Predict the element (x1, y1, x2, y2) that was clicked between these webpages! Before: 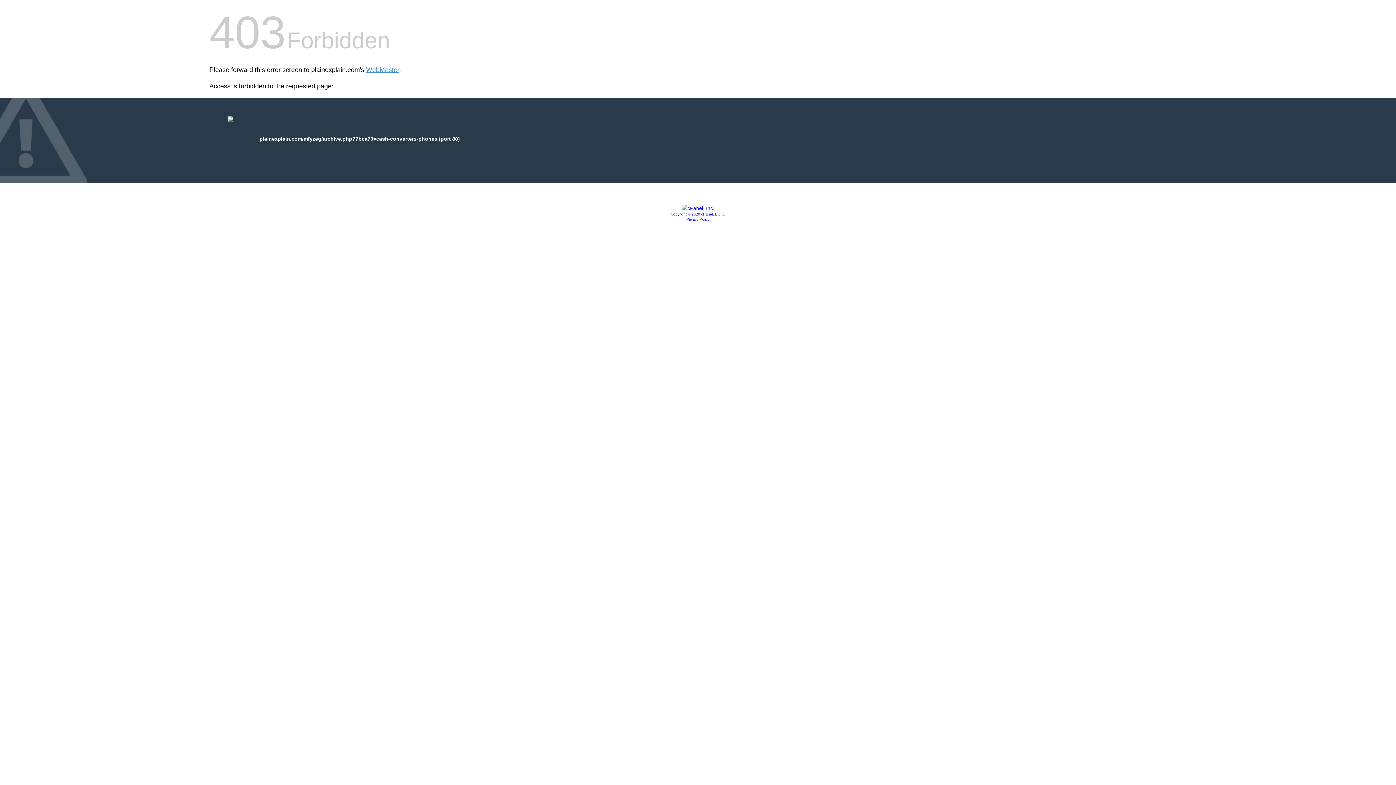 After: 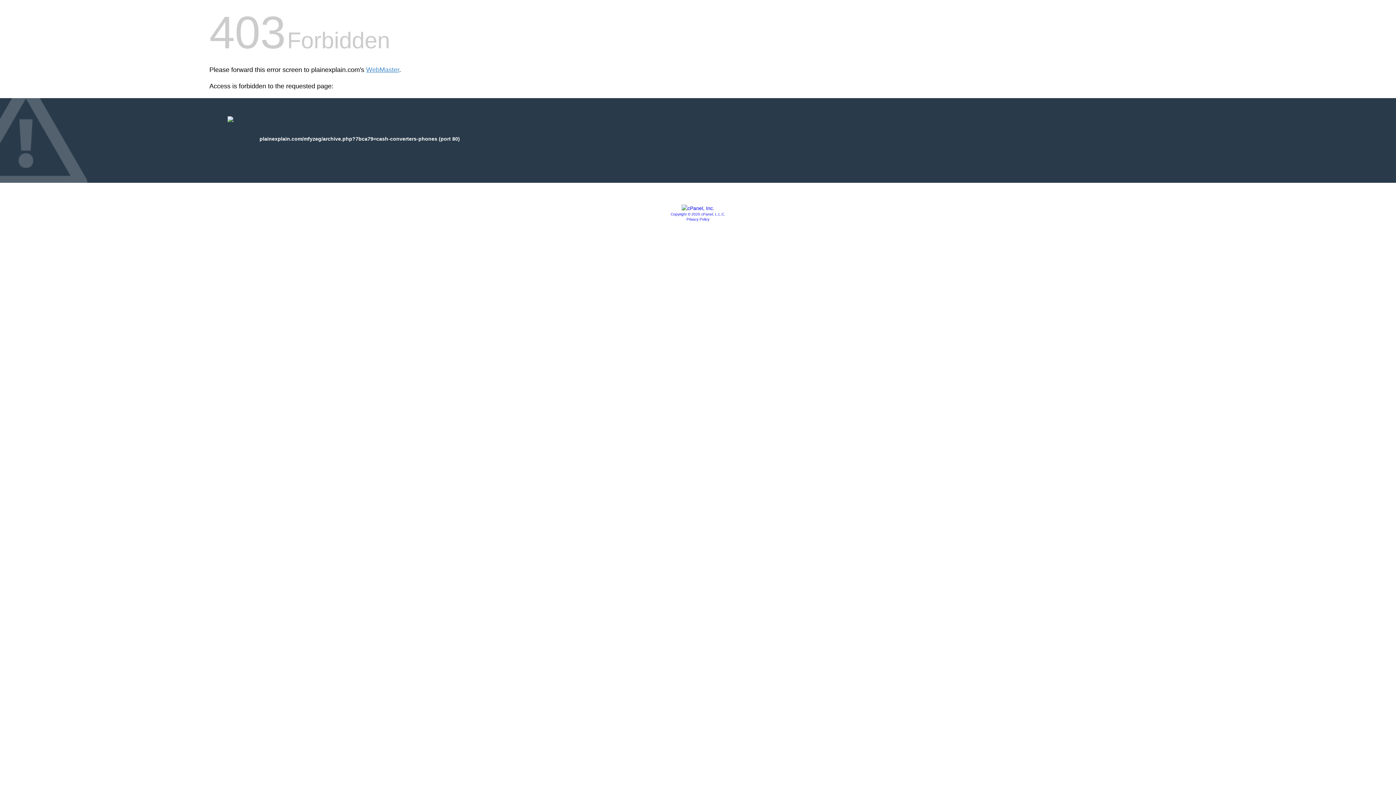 Action: bbox: (681, 205, 714, 211)